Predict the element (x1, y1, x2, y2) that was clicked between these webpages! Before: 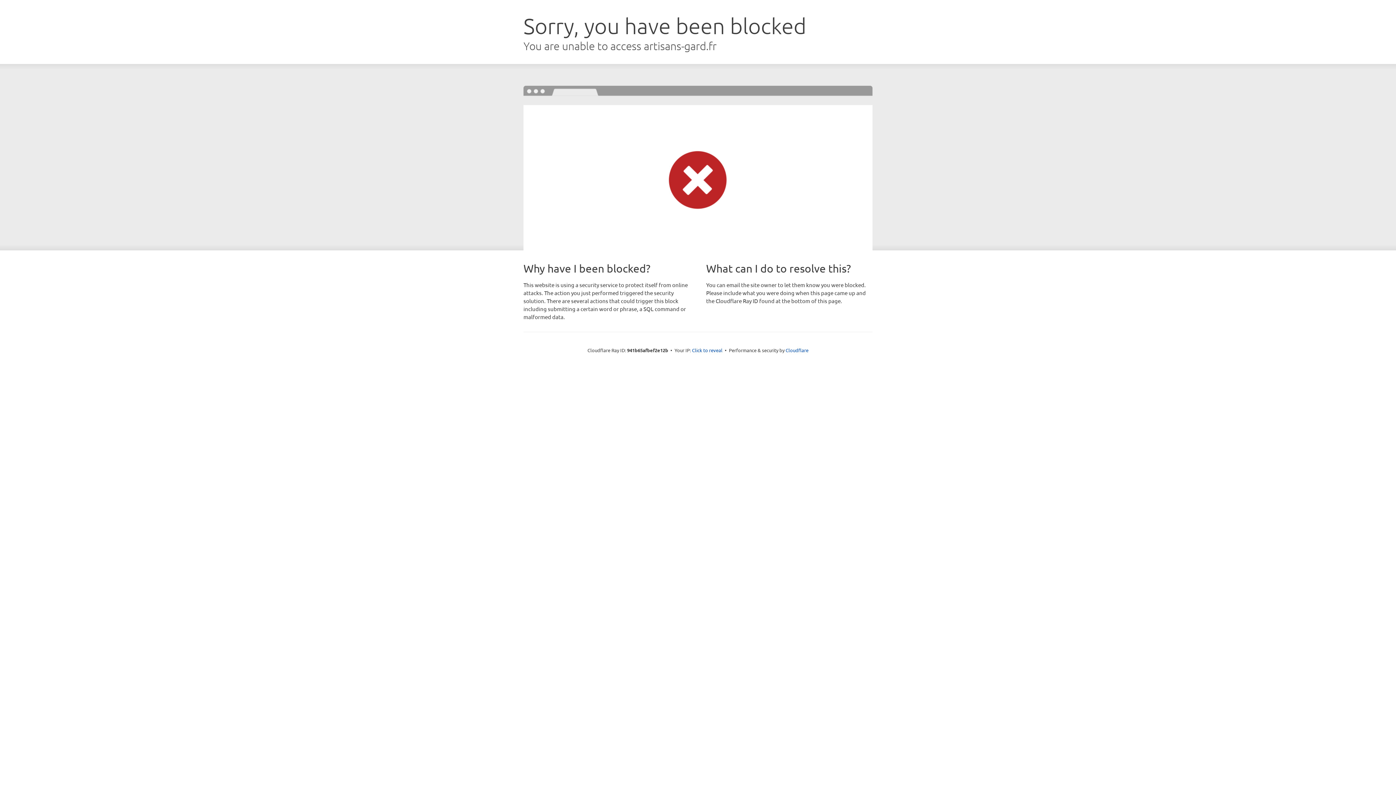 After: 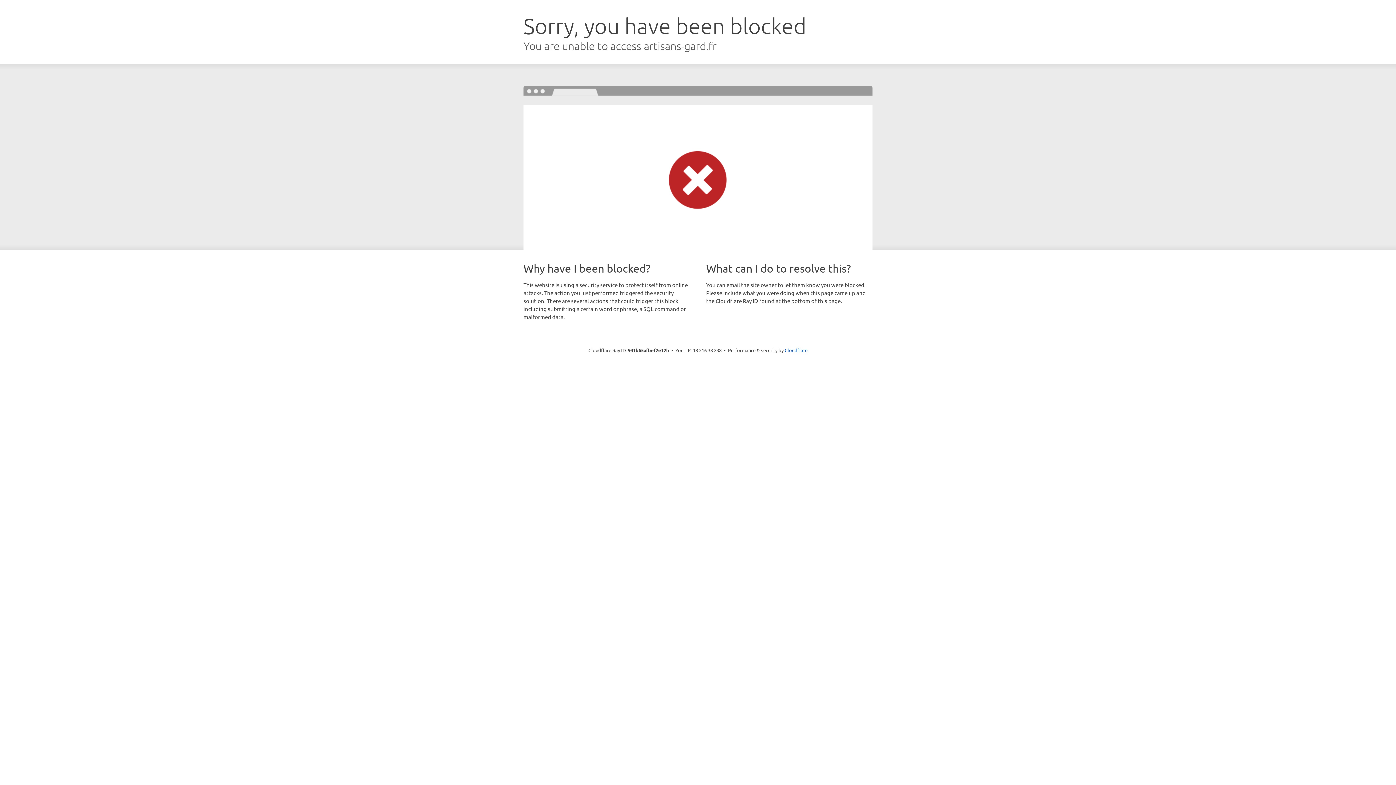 Action: bbox: (692, 346, 722, 353) label: Click to reveal